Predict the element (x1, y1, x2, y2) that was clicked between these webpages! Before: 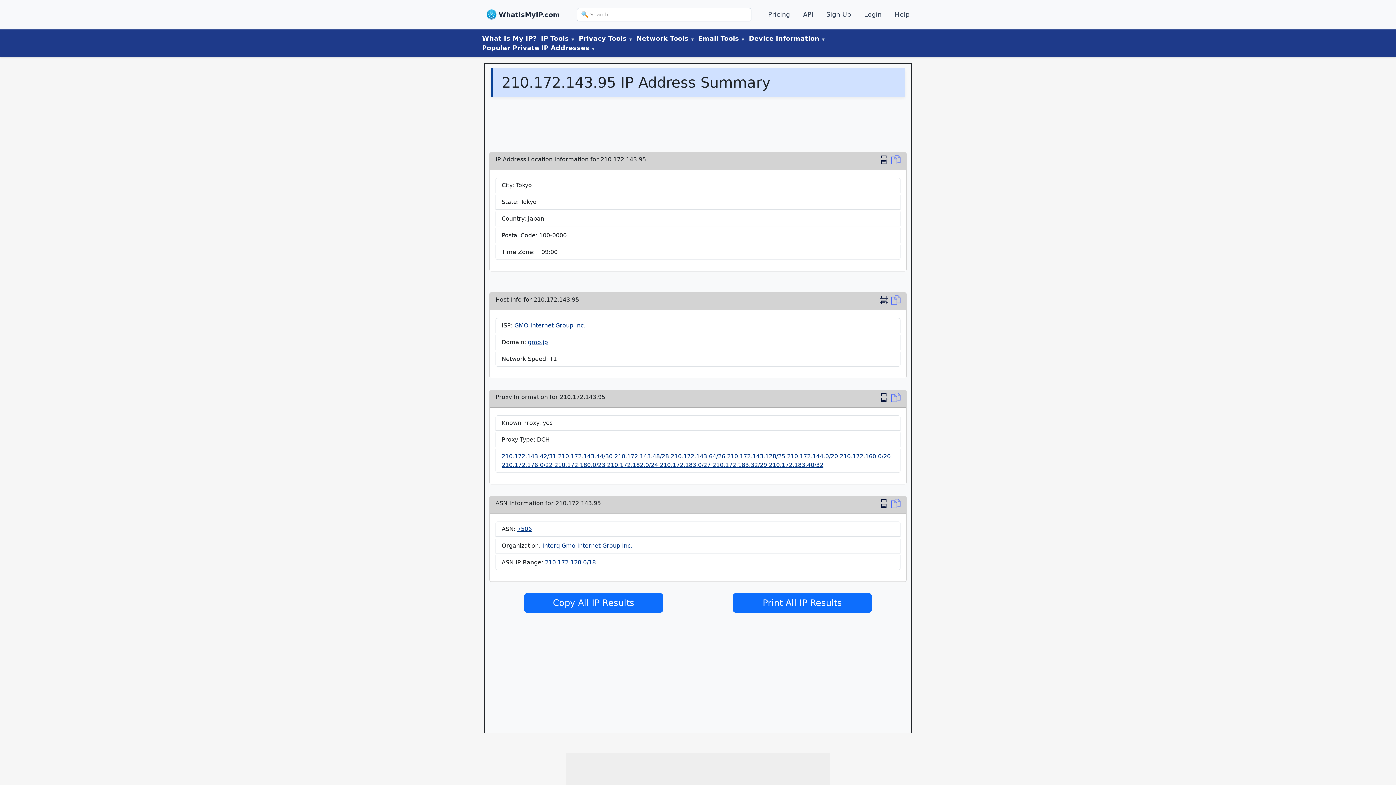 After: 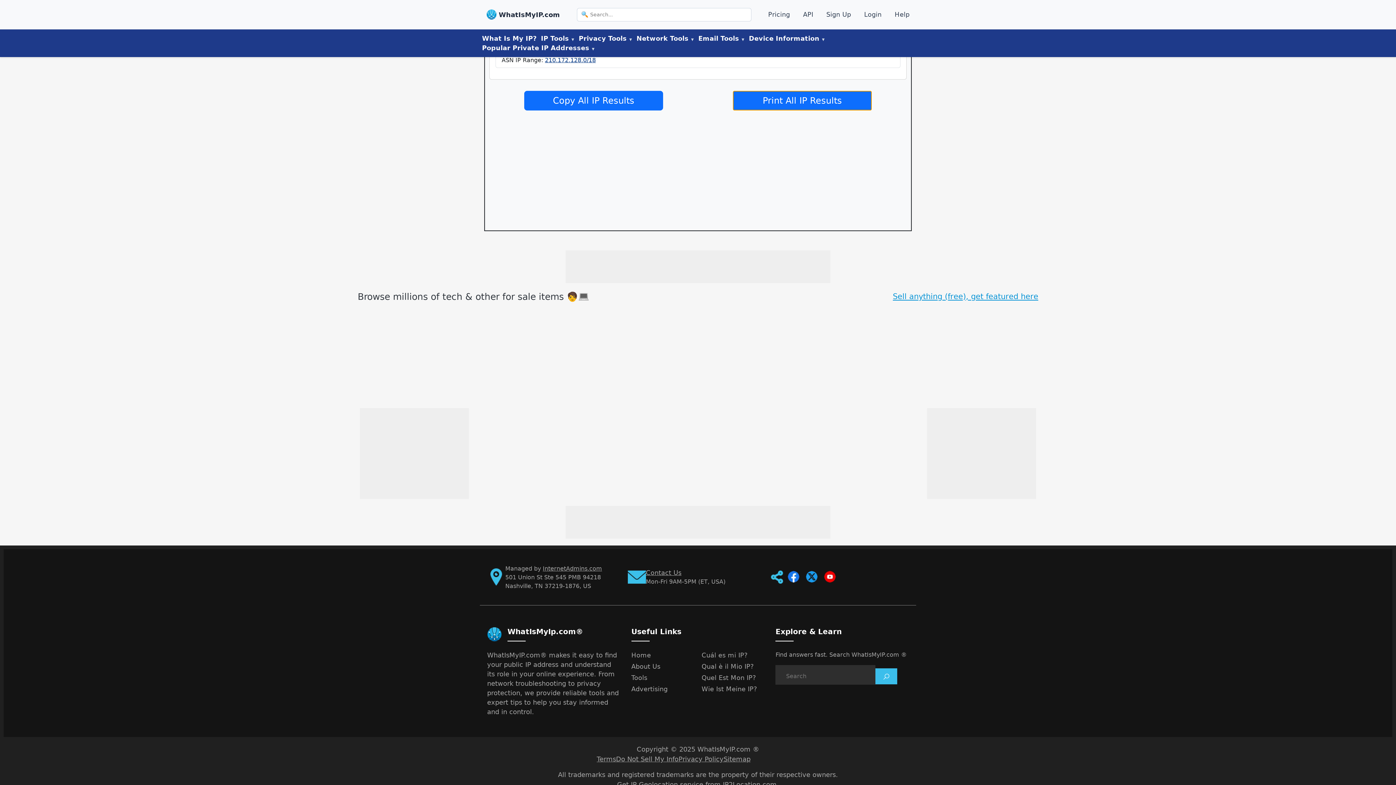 Action: label: Print IP Location bbox: (879, 499, 891, 510)